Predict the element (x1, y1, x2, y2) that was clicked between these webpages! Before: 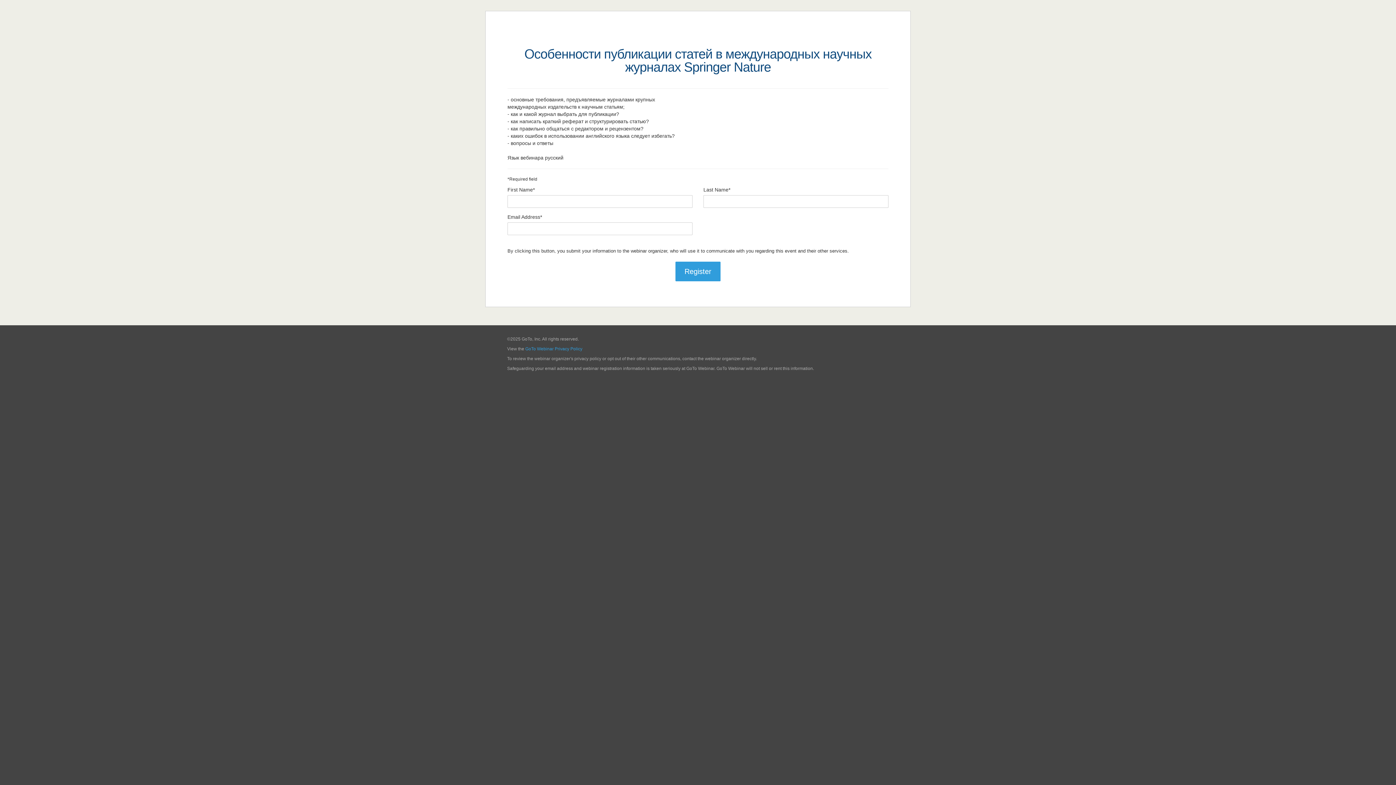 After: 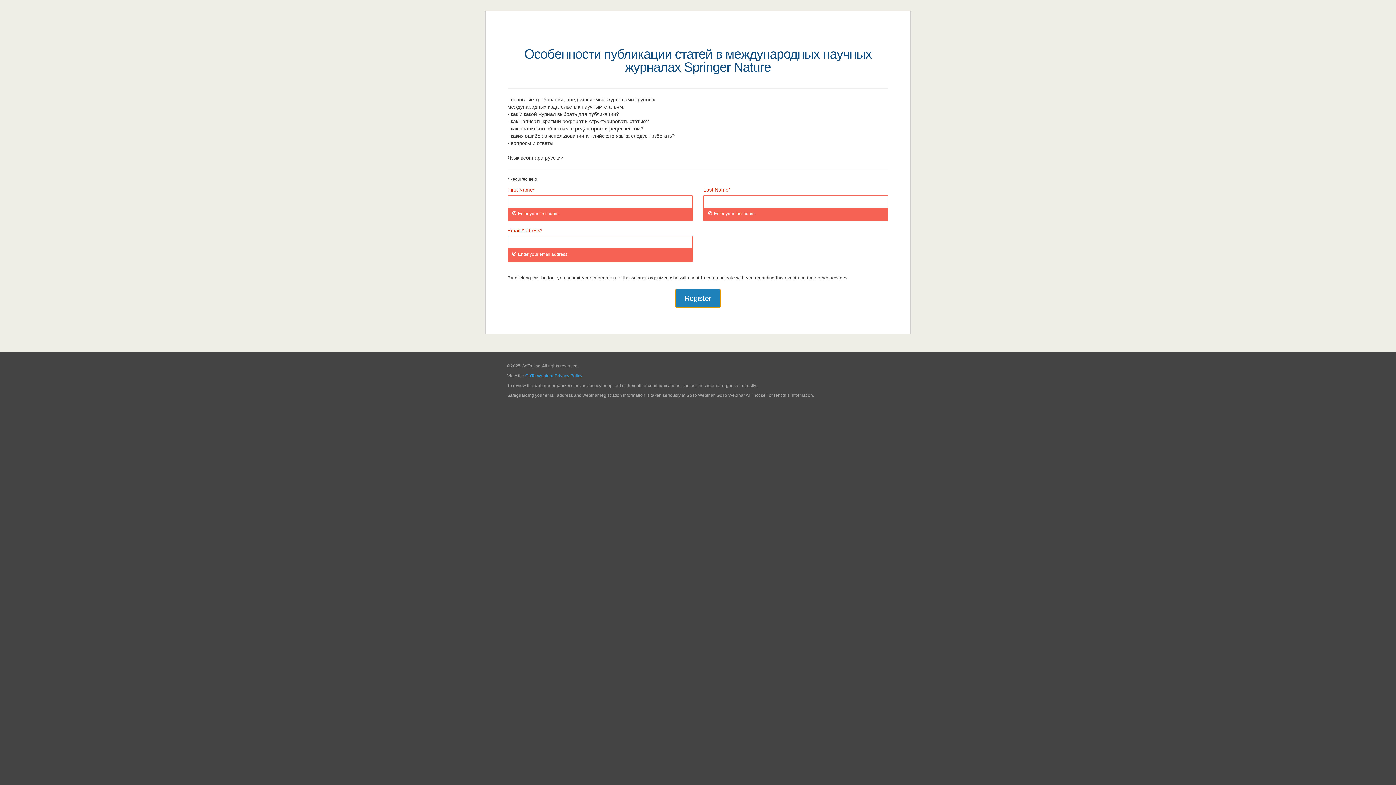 Action: label: Register bbox: (675, 261, 720, 281)